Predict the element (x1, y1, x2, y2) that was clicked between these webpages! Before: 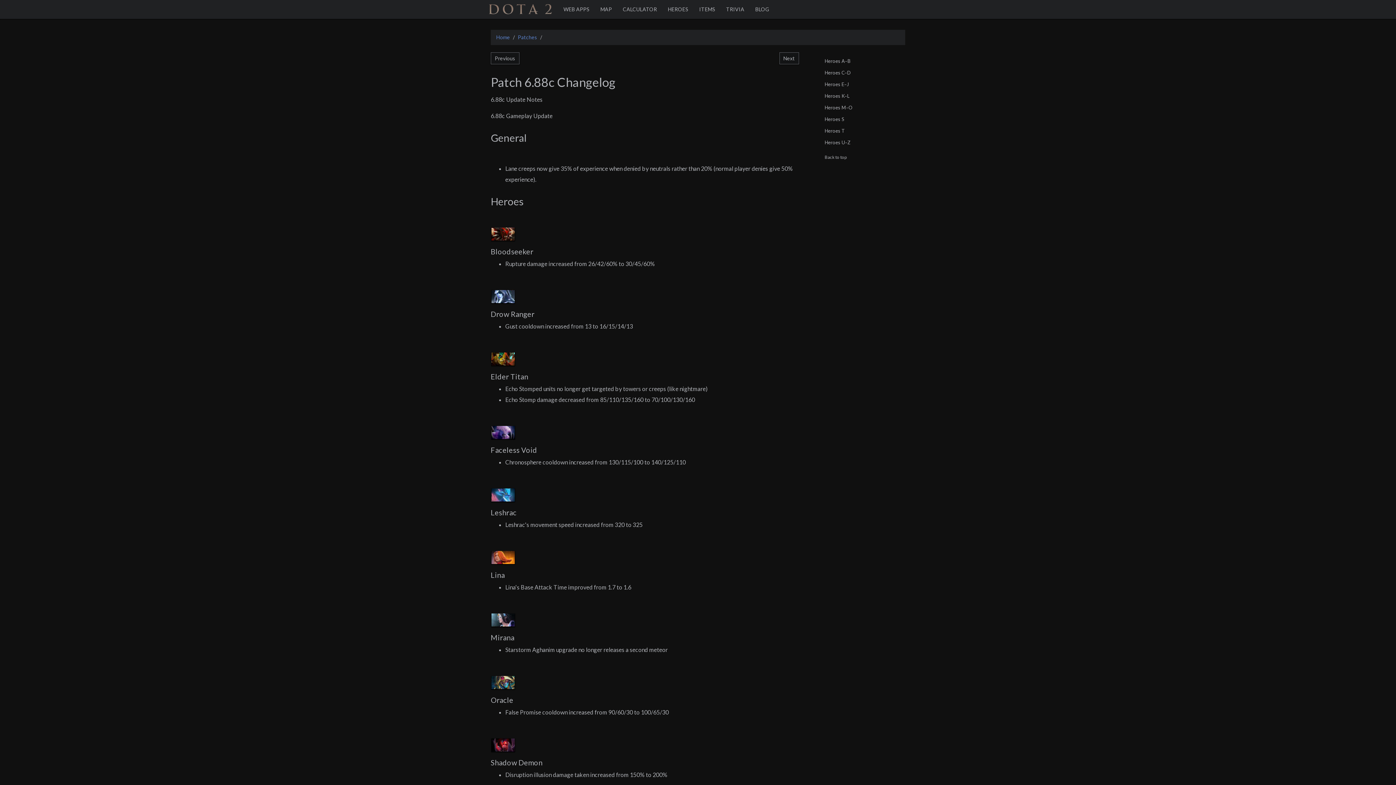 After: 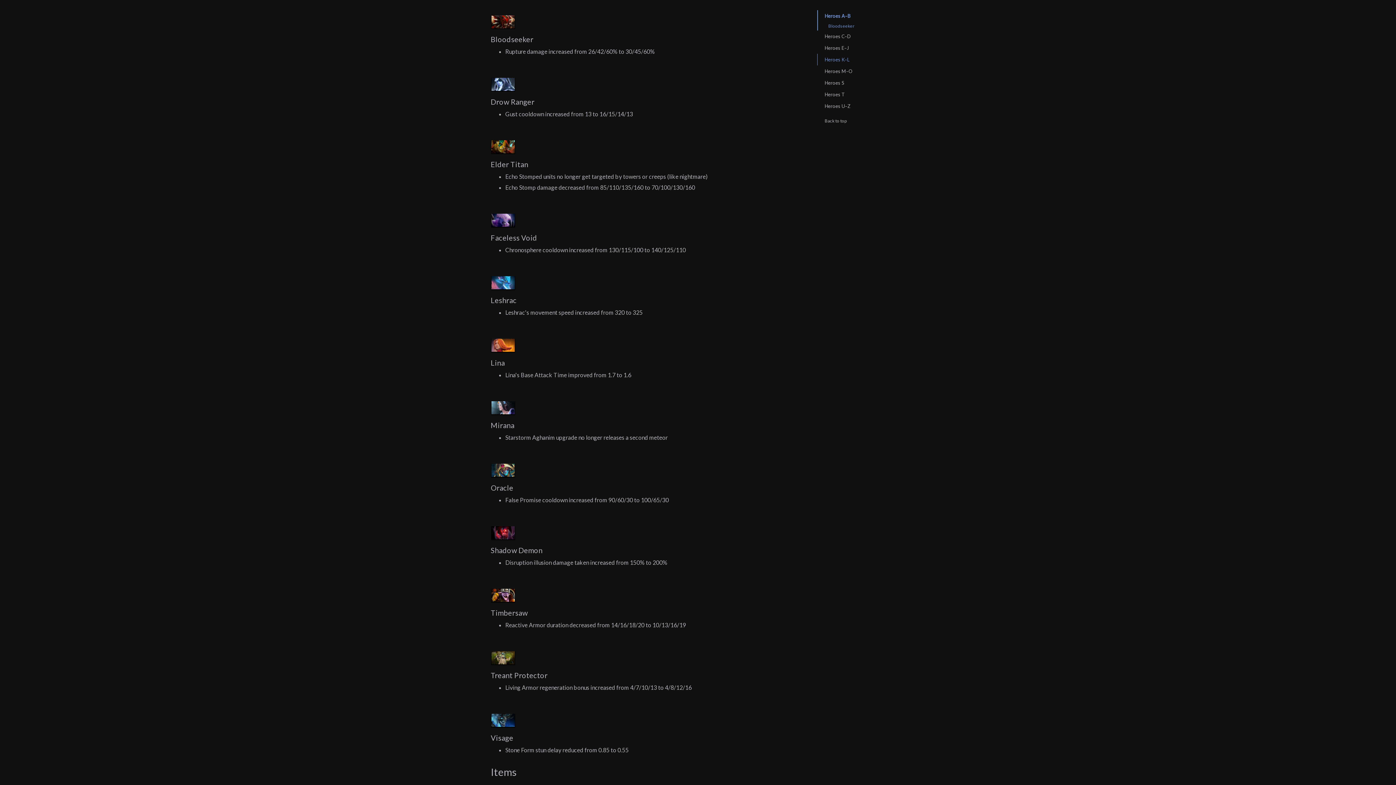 Action: label: Heroes A–B bbox: (817, 55, 905, 66)